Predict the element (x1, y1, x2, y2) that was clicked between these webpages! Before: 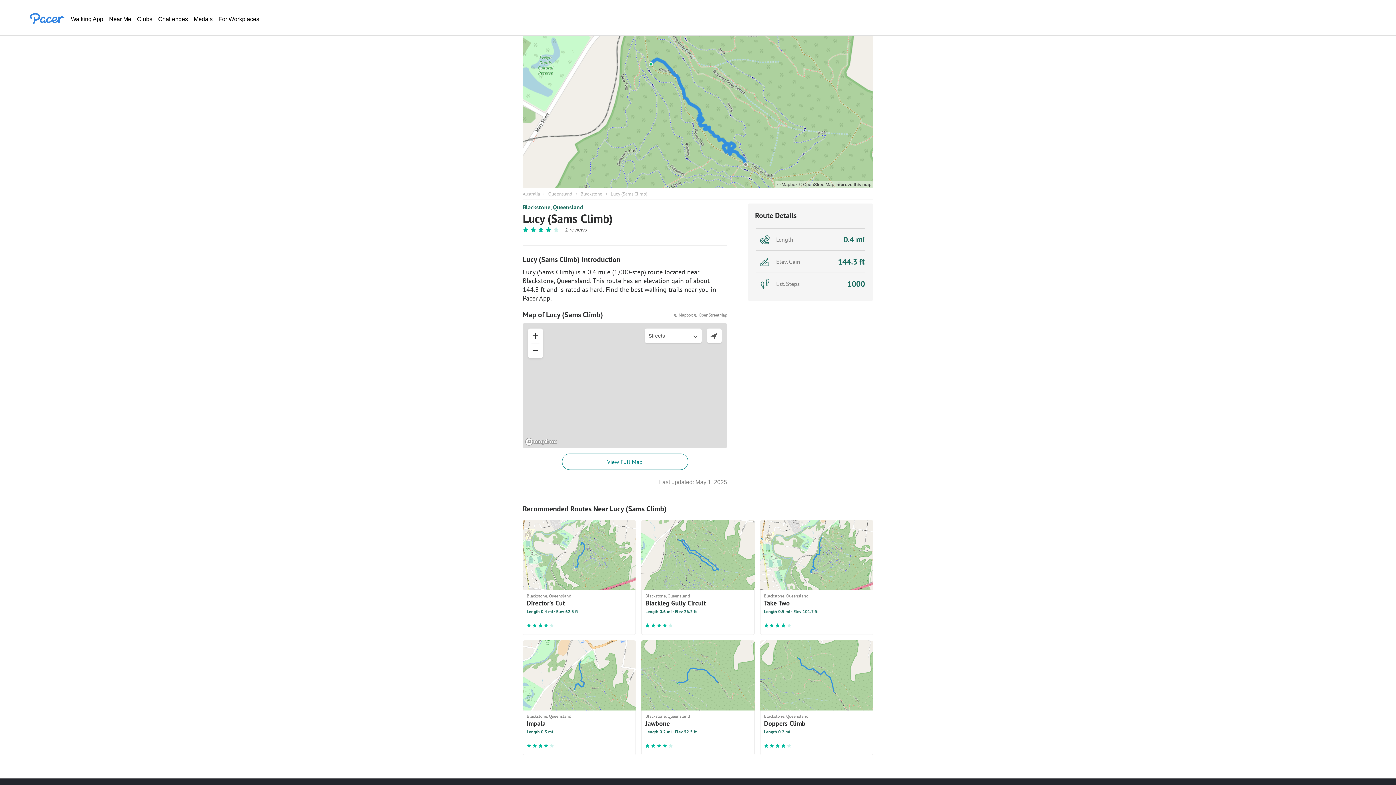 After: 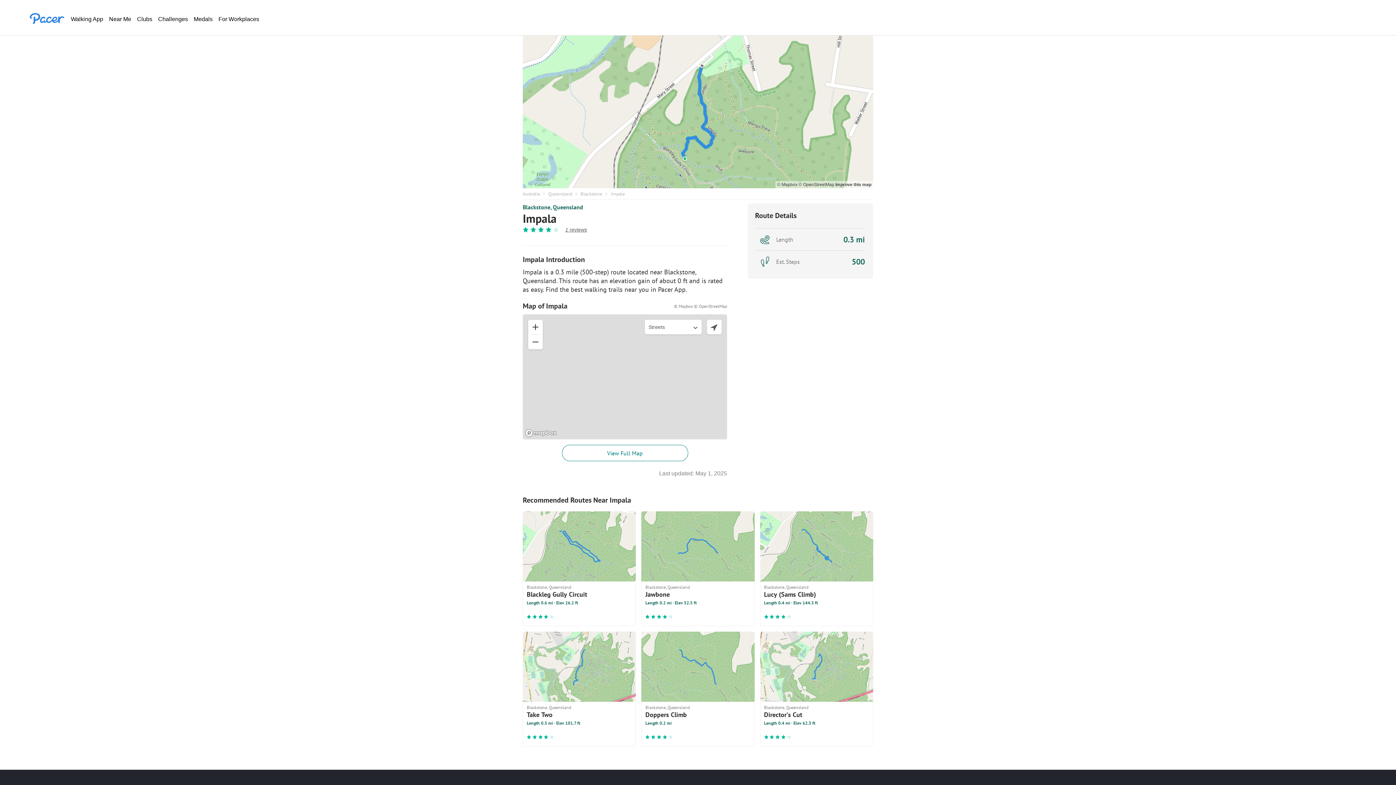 Action: label: Blackstone, Queensland
Impala
Length 0.3 mi bbox: (522, 640, 636, 755)